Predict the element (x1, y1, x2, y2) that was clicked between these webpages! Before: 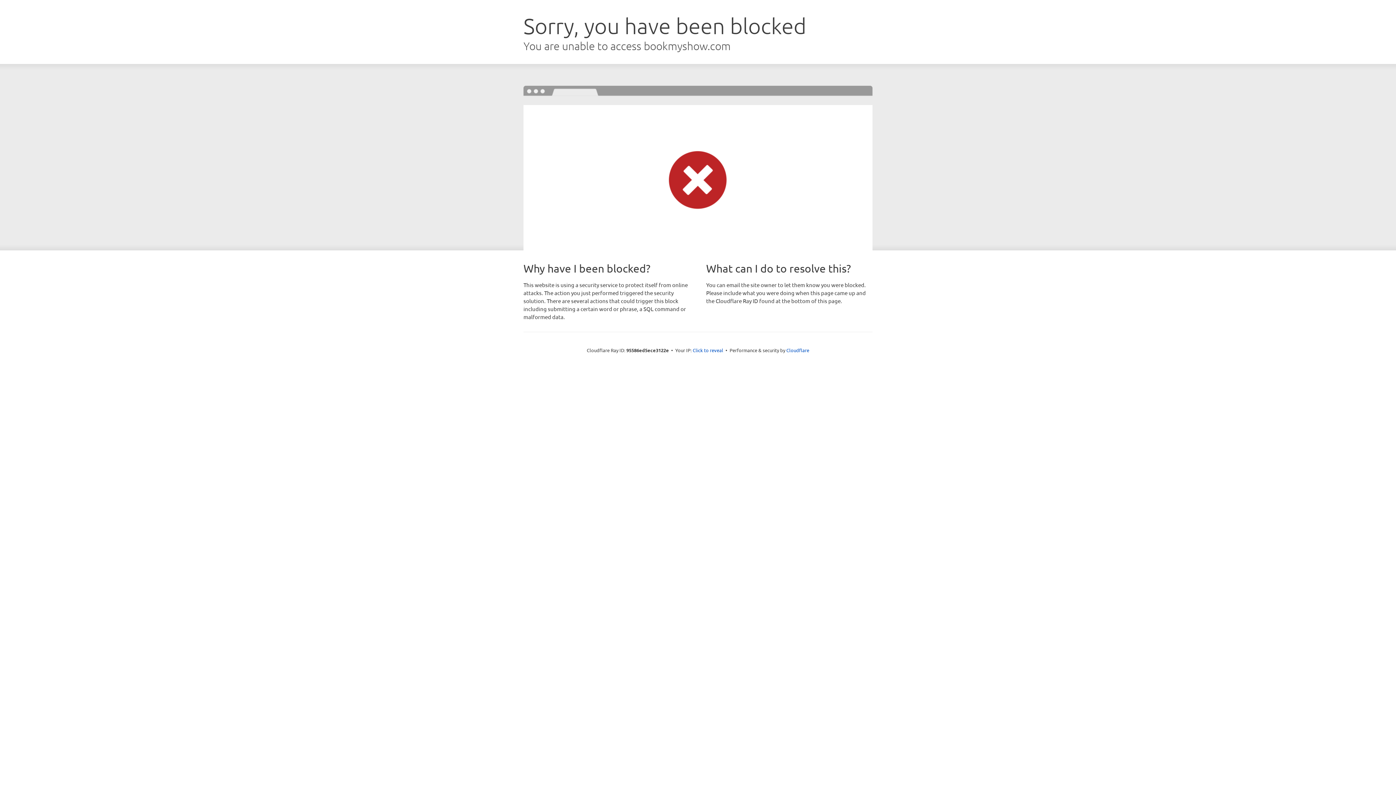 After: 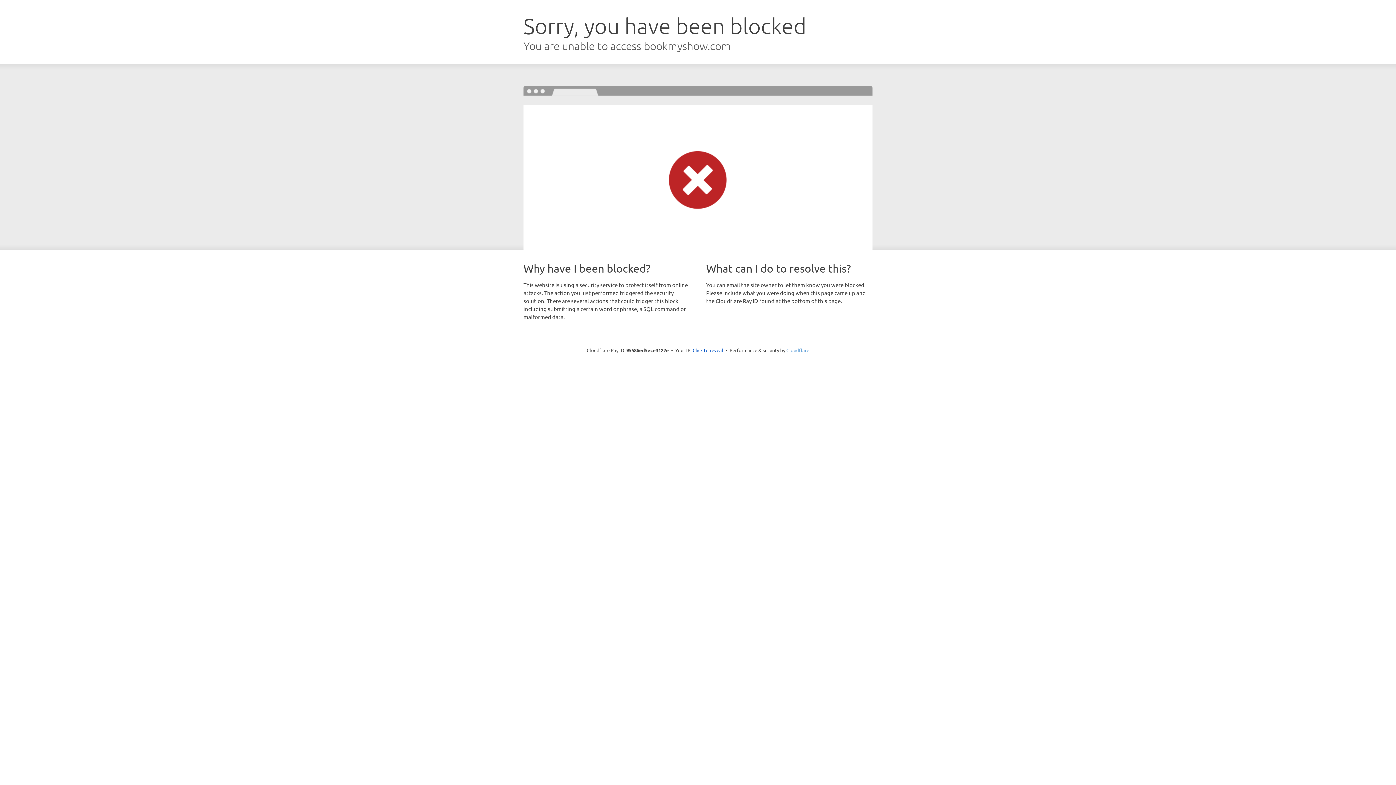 Action: bbox: (786, 347, 809, 353) label: Cloudflare